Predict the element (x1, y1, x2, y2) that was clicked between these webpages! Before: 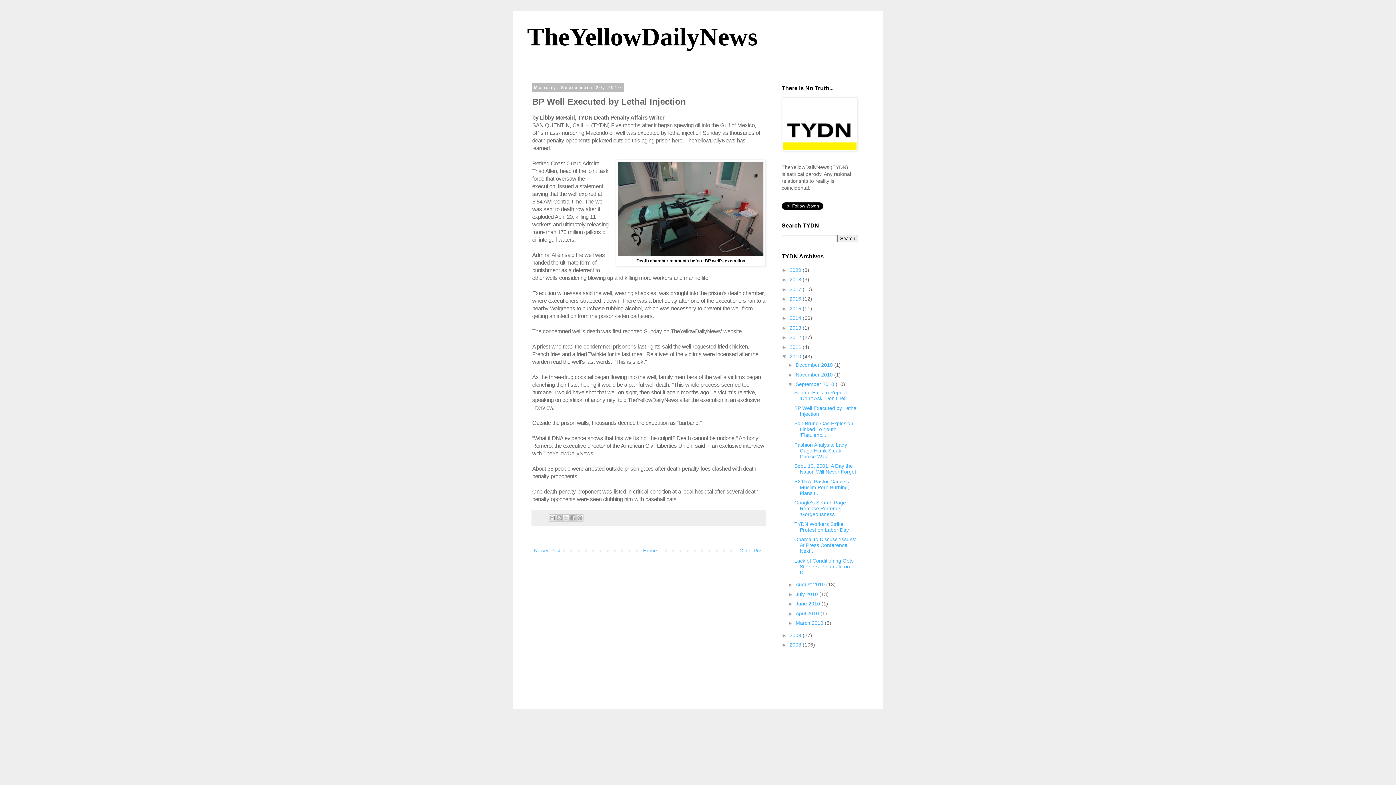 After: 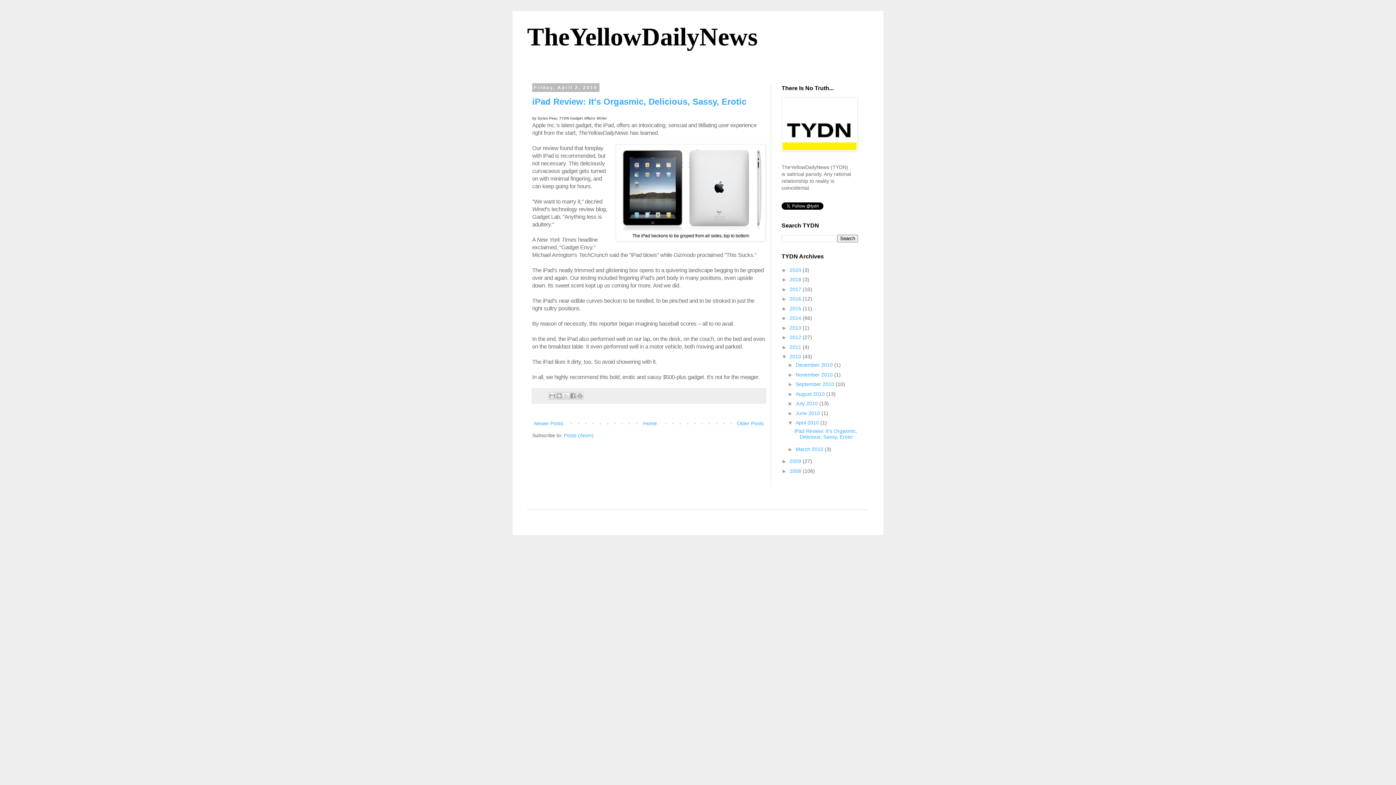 Action: label: April 2010  bbox: (795, 610, 820, 616)